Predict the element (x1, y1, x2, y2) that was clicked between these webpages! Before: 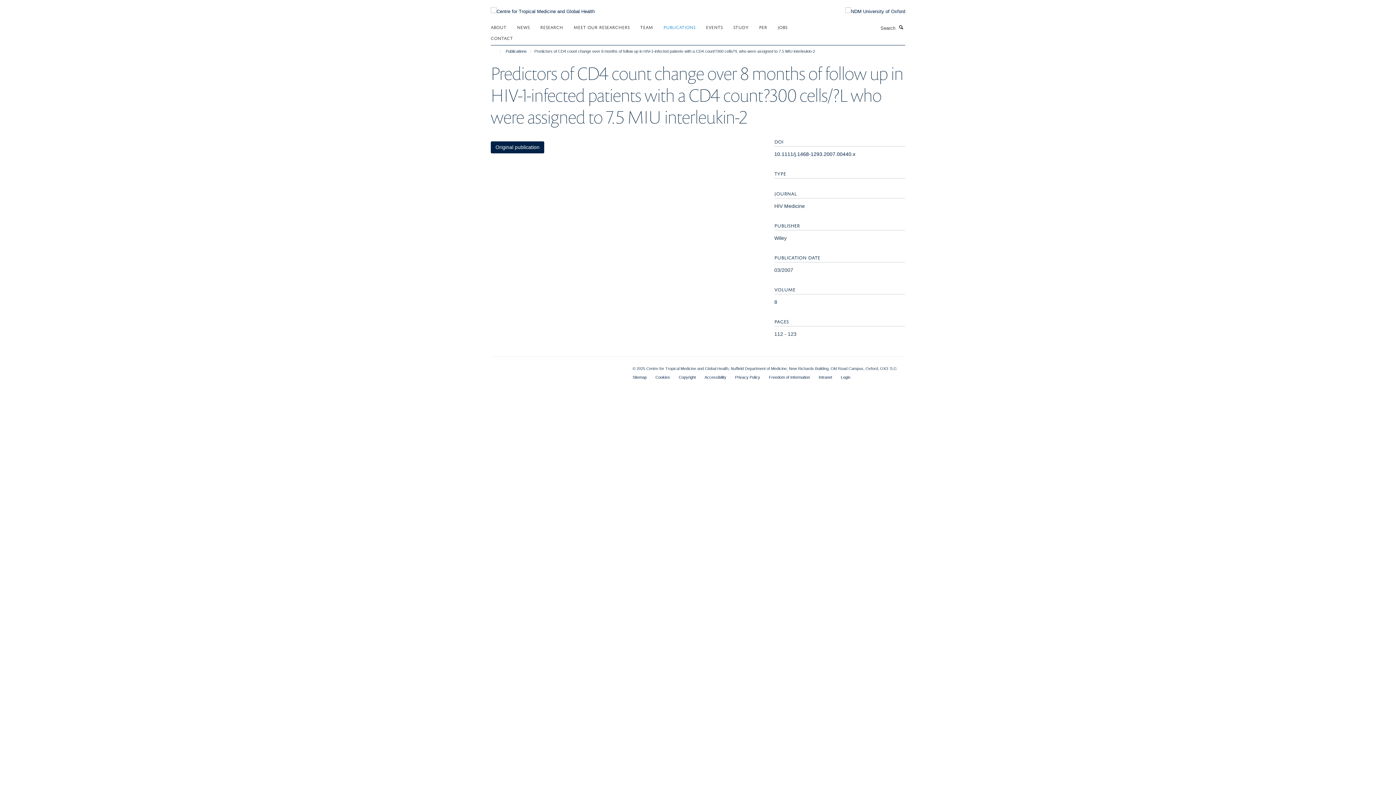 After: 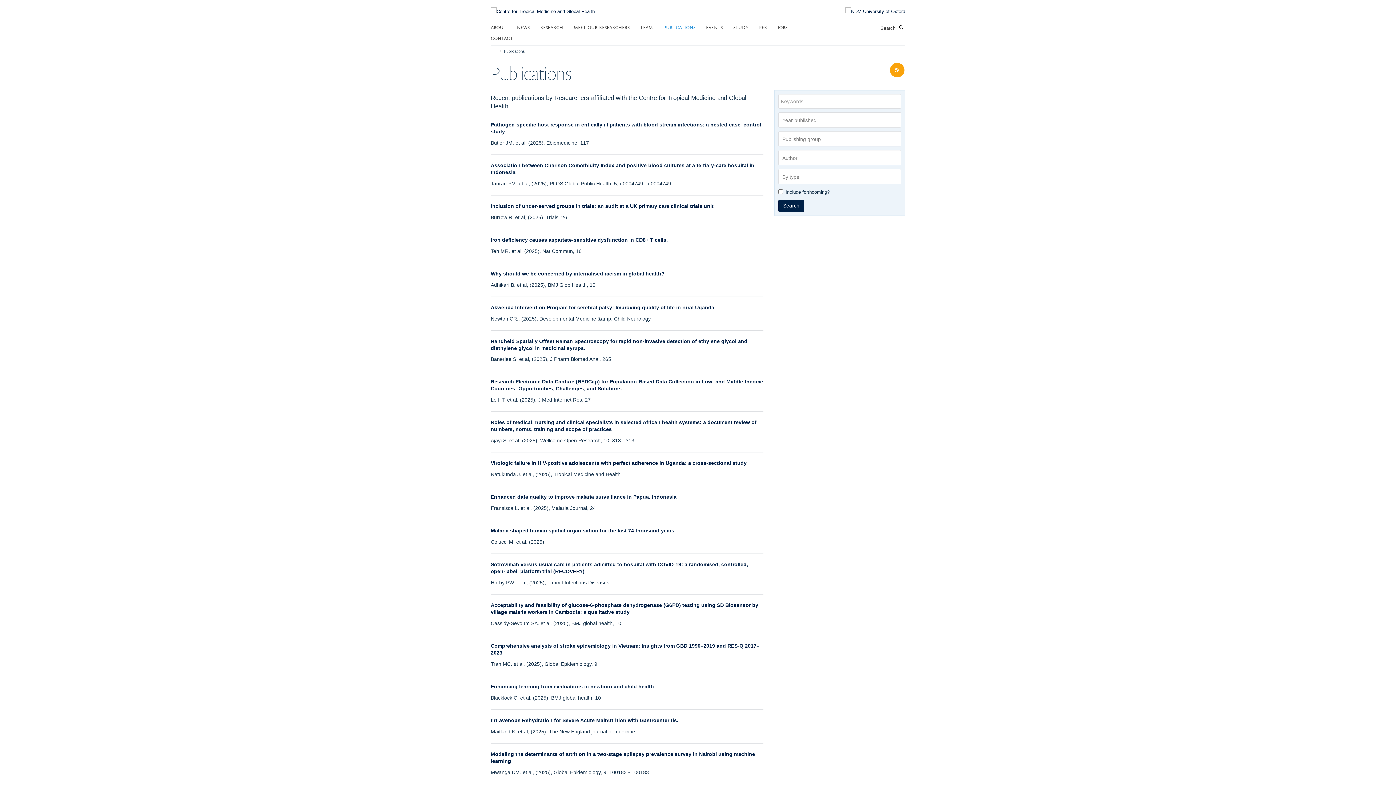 Action: label: Publications bbox: (504, 47, 528, 55)